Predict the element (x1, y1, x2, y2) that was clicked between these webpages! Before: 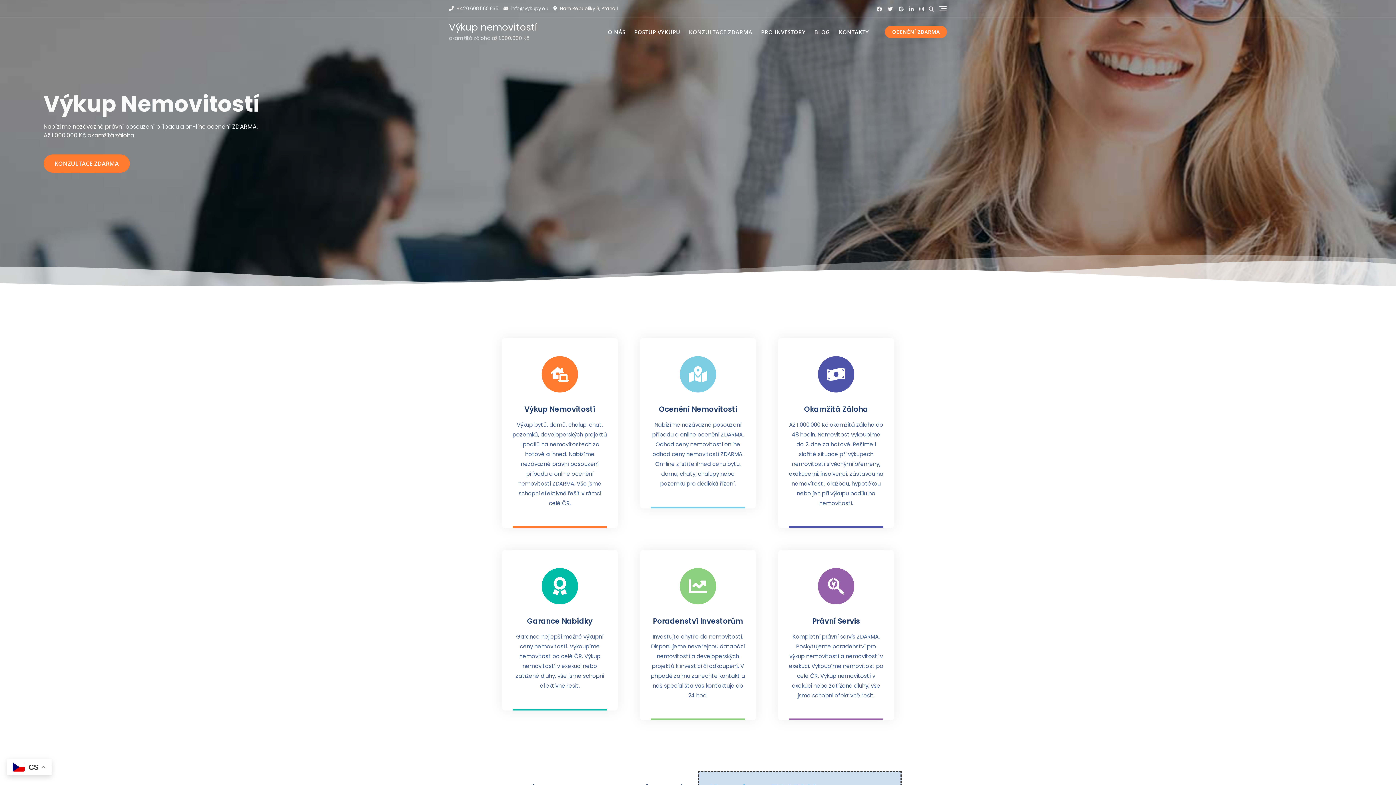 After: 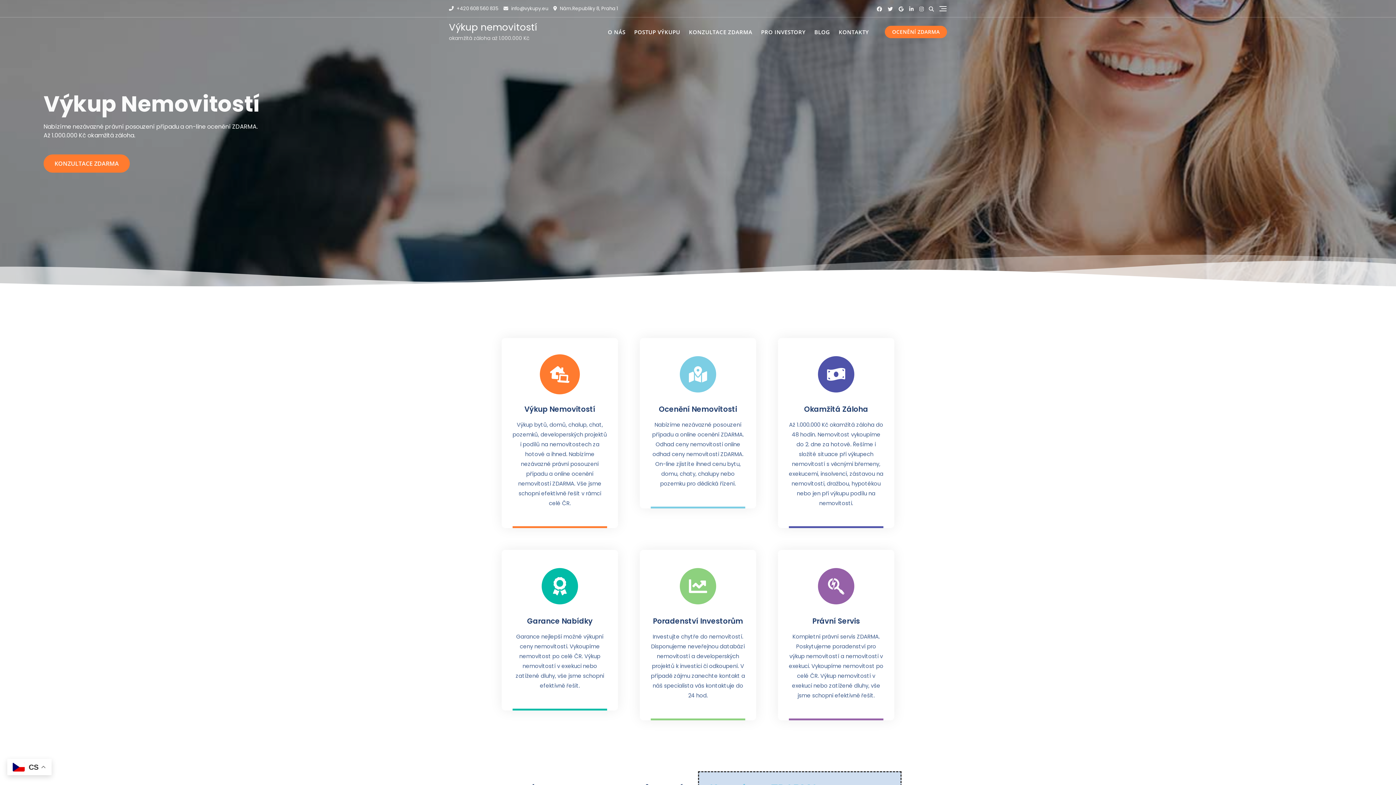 Action: bbox: (541, 356, 578, 392)